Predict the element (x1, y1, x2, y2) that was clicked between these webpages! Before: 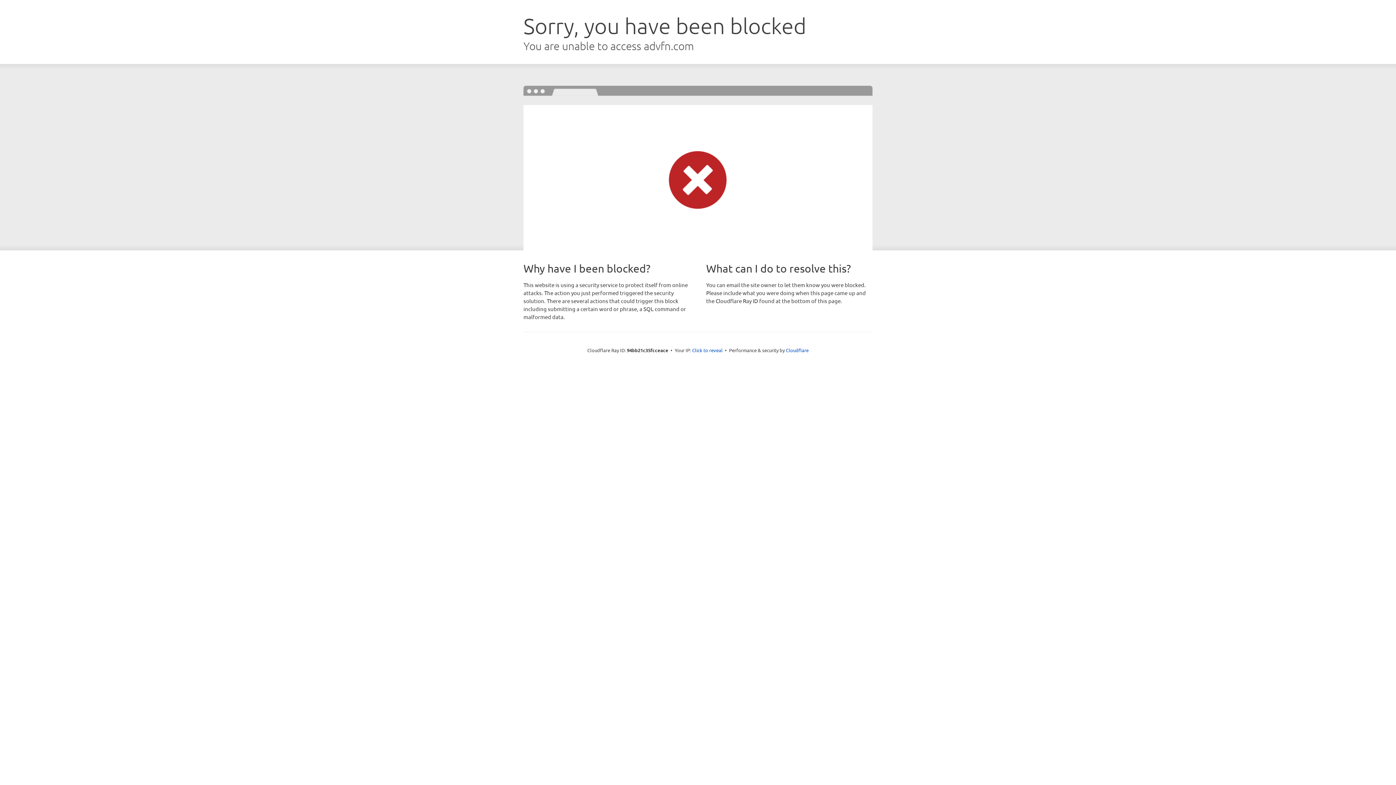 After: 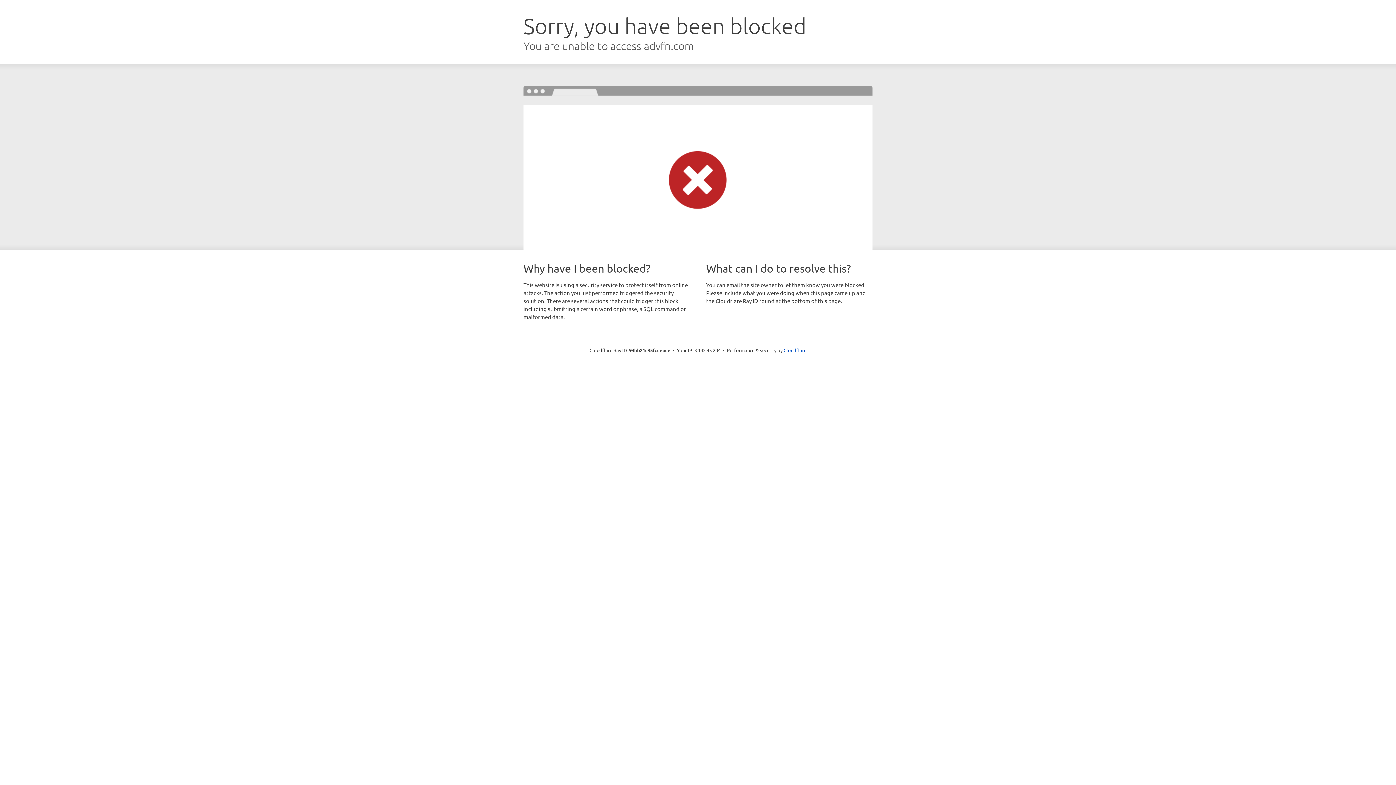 Action: label: Click to reveal bbox: (692, 346, 722, 353)